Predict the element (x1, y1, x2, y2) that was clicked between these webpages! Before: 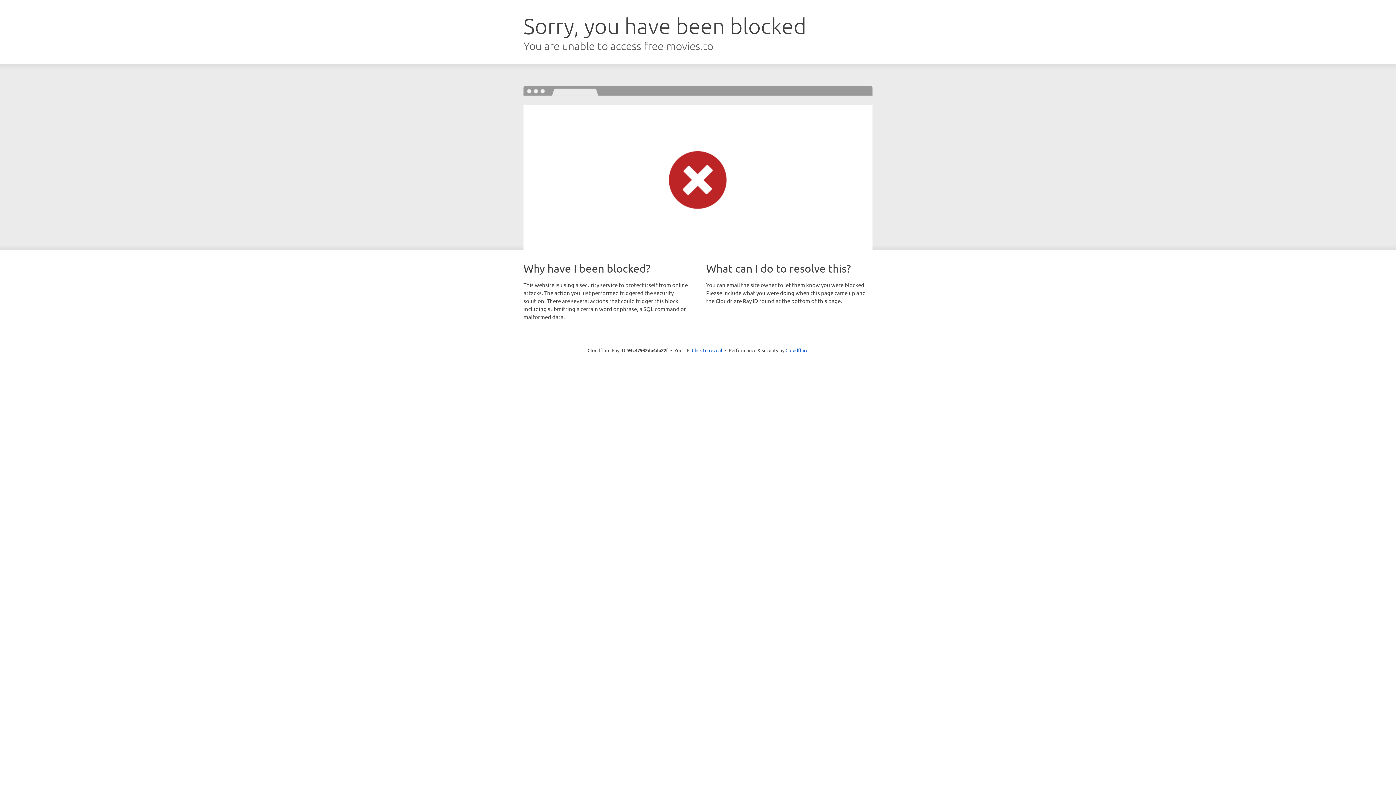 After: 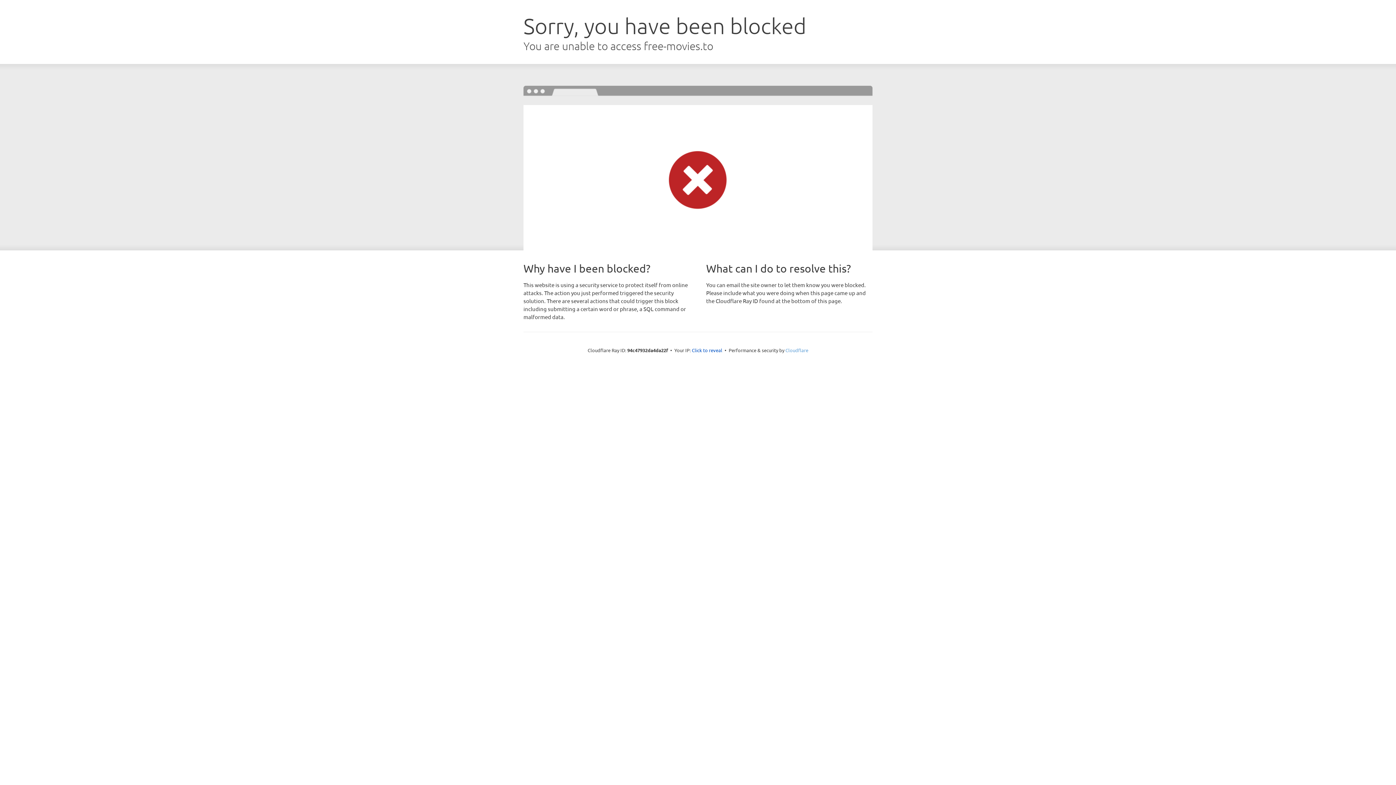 Action: label: Cloudflare bbox: (785, 347, 808, 353)